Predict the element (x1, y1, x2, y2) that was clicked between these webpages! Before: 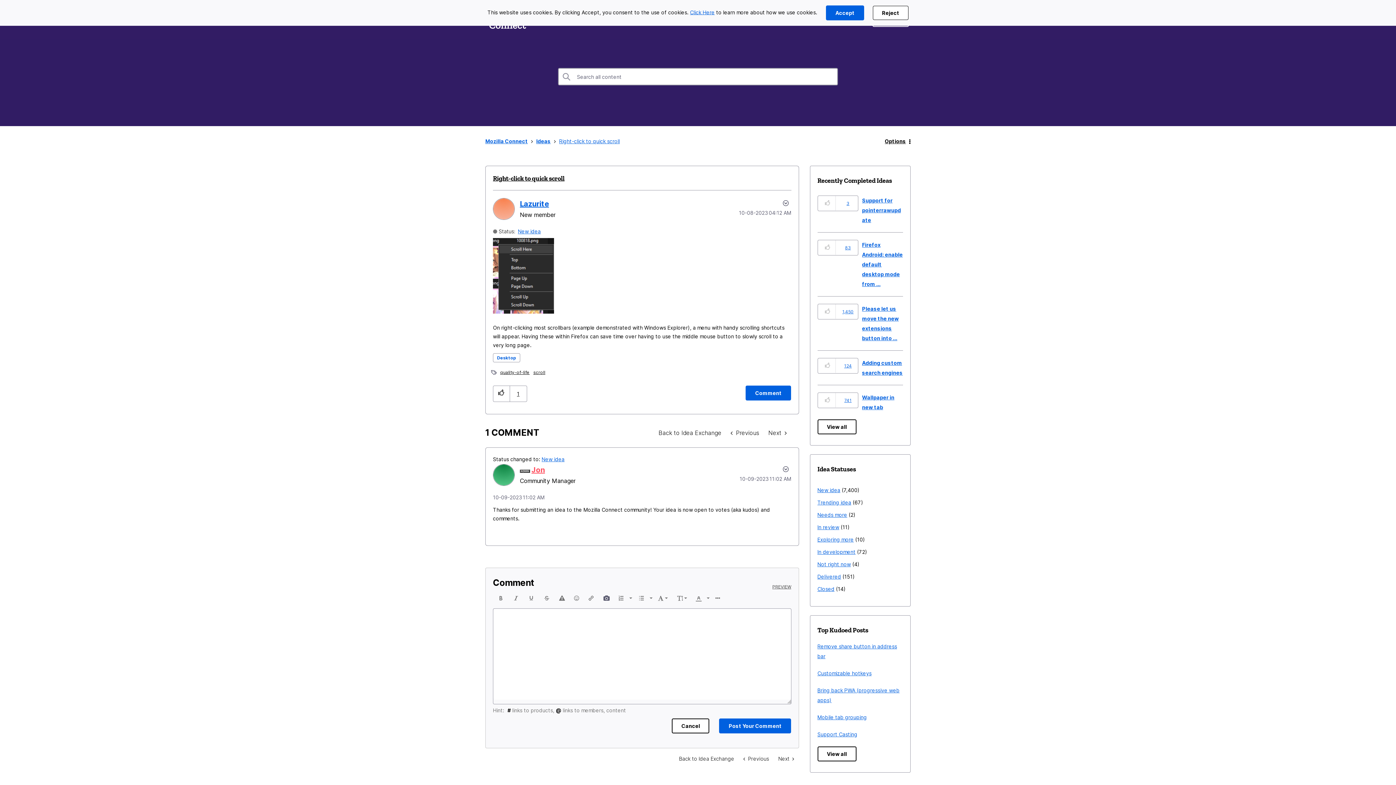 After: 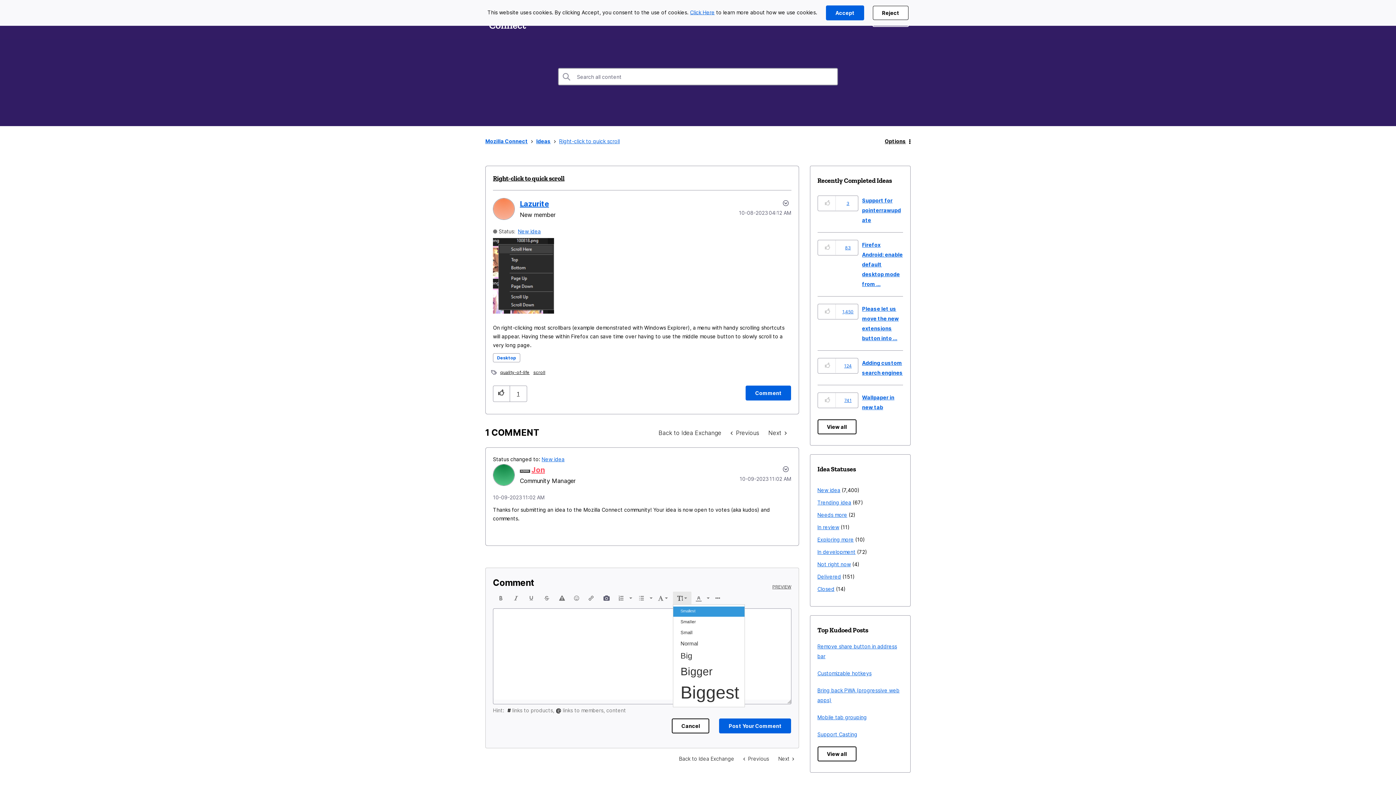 Action: bbox: (673, 592, 691, 605) label: Font Sizes